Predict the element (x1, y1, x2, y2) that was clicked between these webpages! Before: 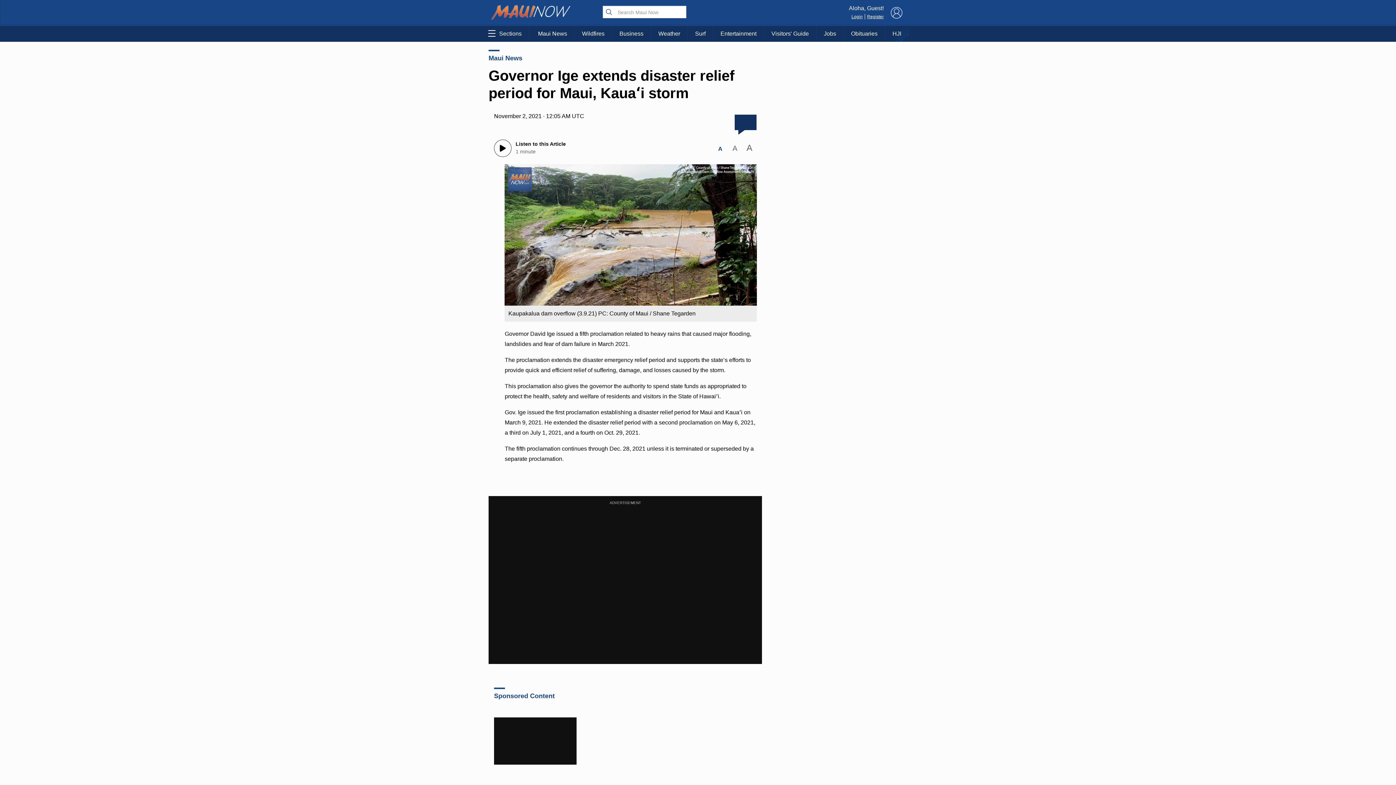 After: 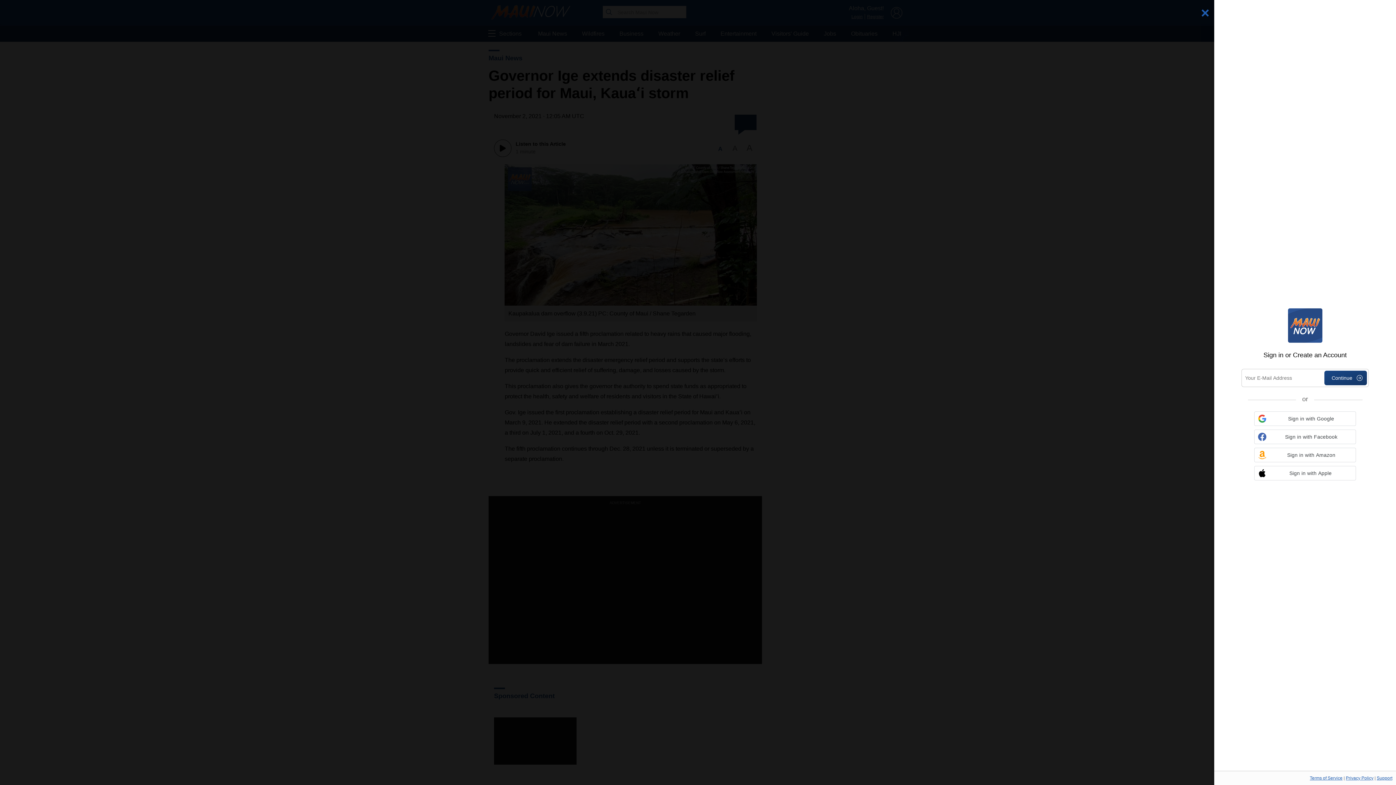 Action: bbox: (867, 14, 884, 19) label: Register